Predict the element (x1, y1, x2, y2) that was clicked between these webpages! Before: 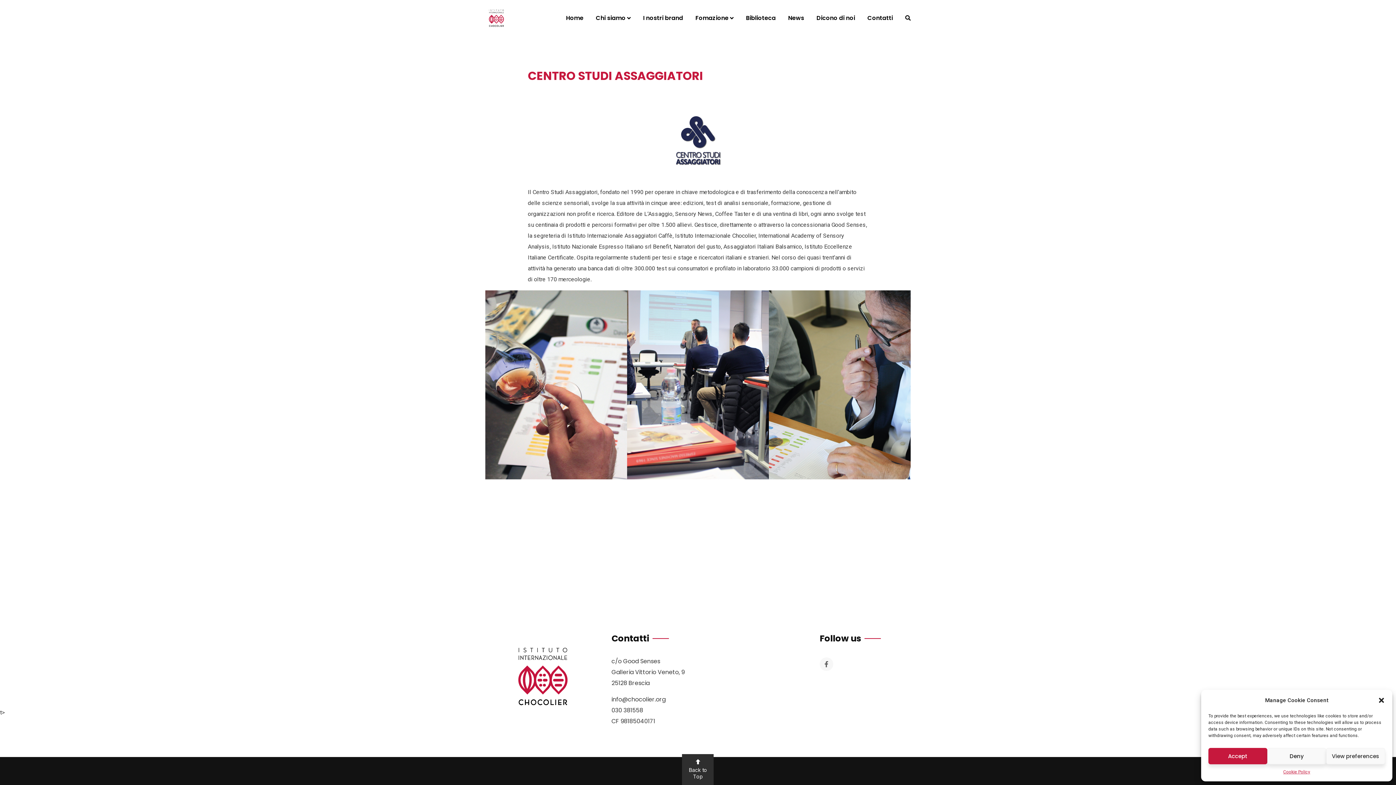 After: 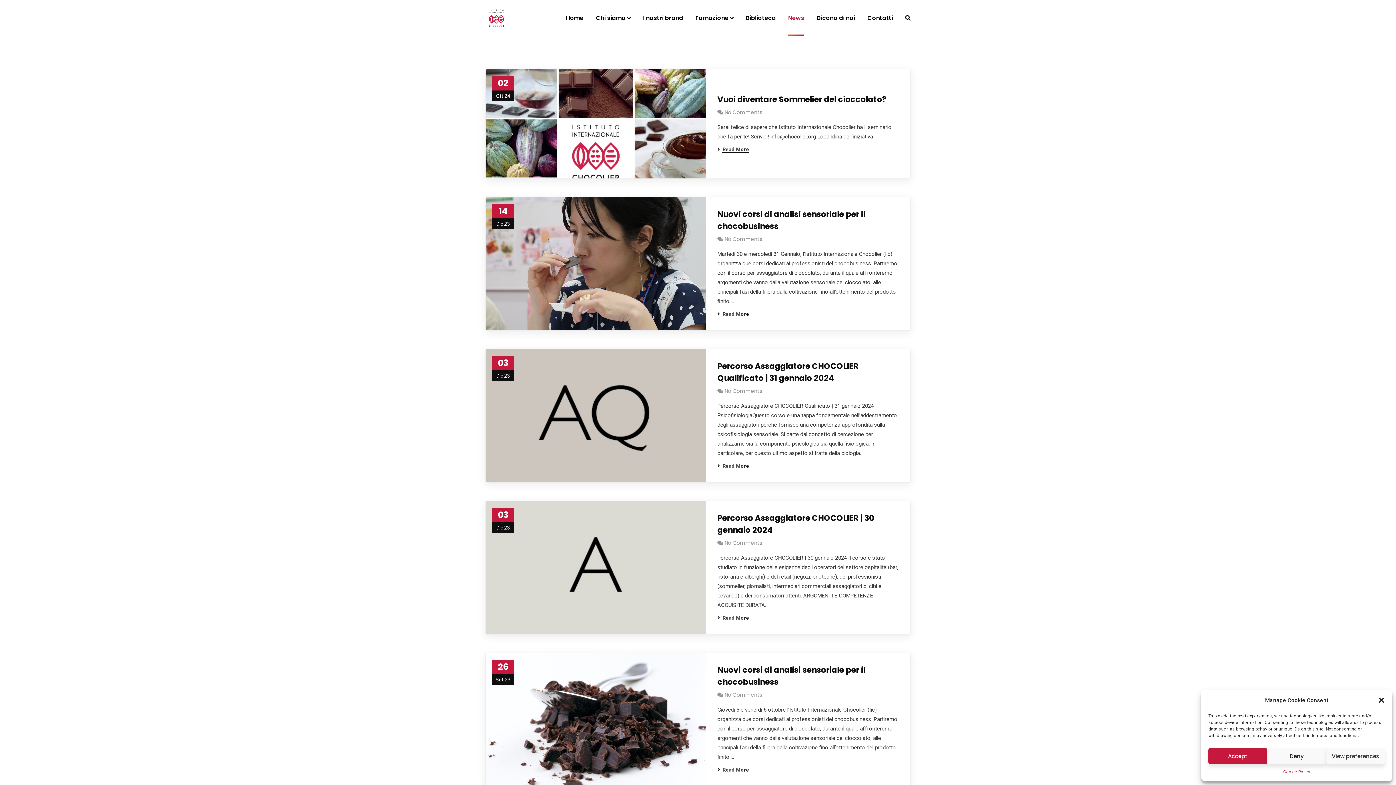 Action: bbox: (788, 0, 804, 36) label: News